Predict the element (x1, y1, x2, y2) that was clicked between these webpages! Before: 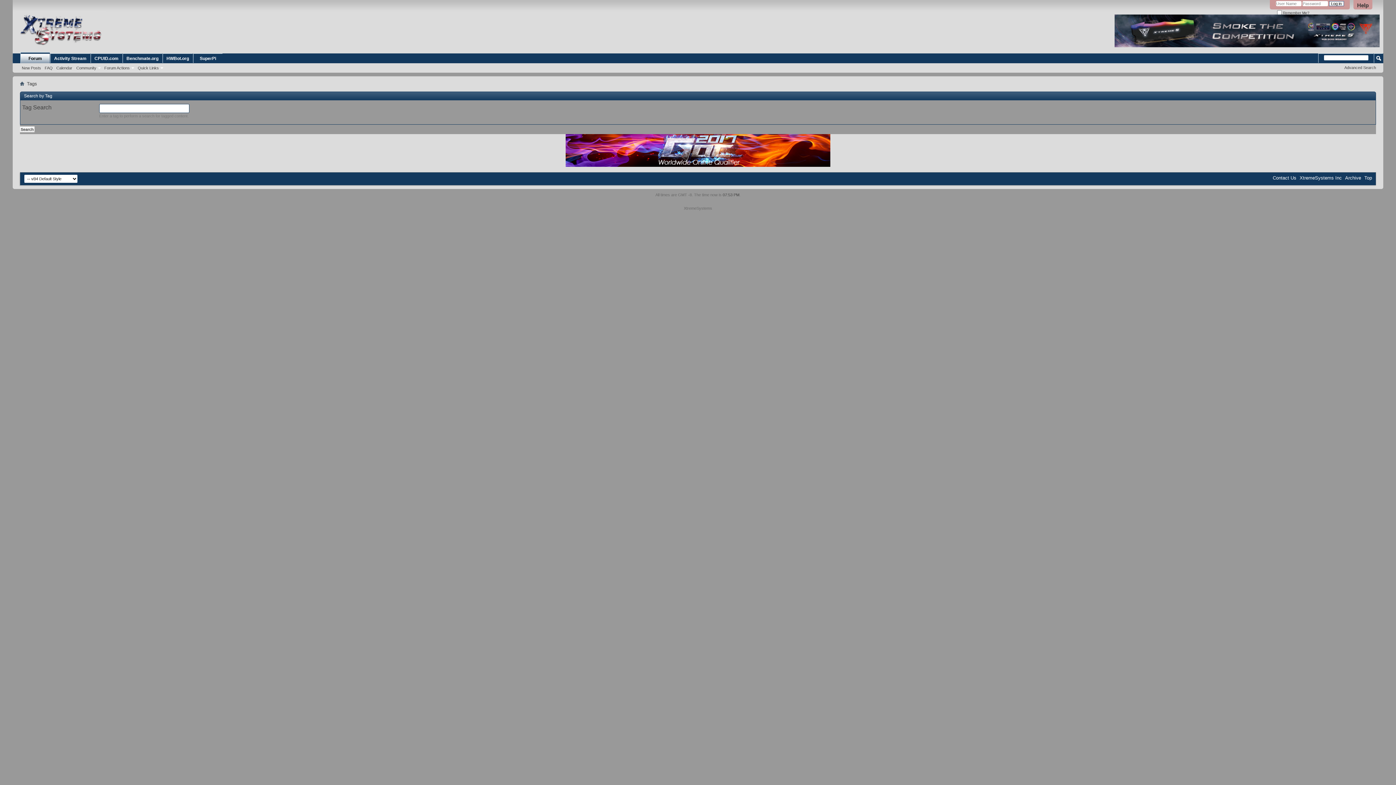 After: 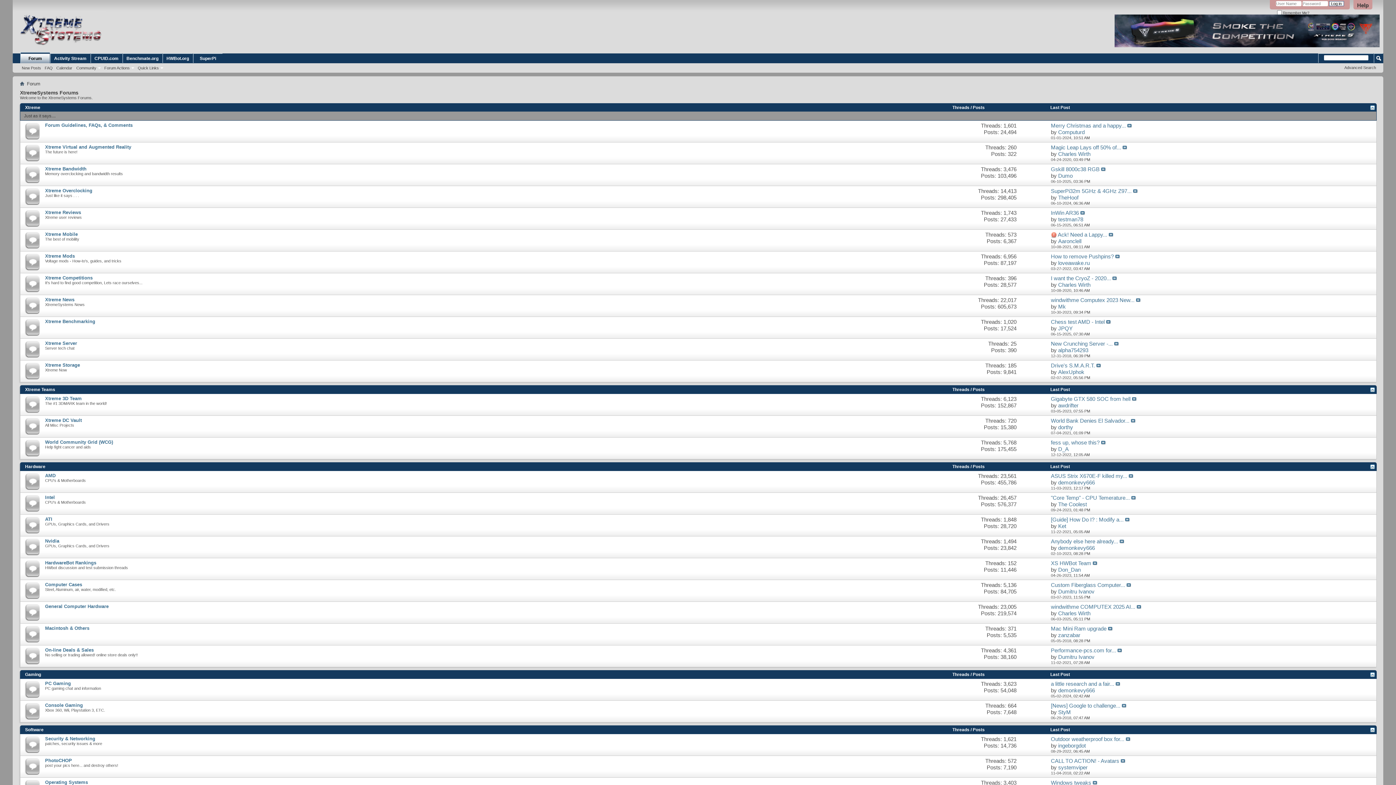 Action: bbox: (20, 52, 49, 63) label: Forum